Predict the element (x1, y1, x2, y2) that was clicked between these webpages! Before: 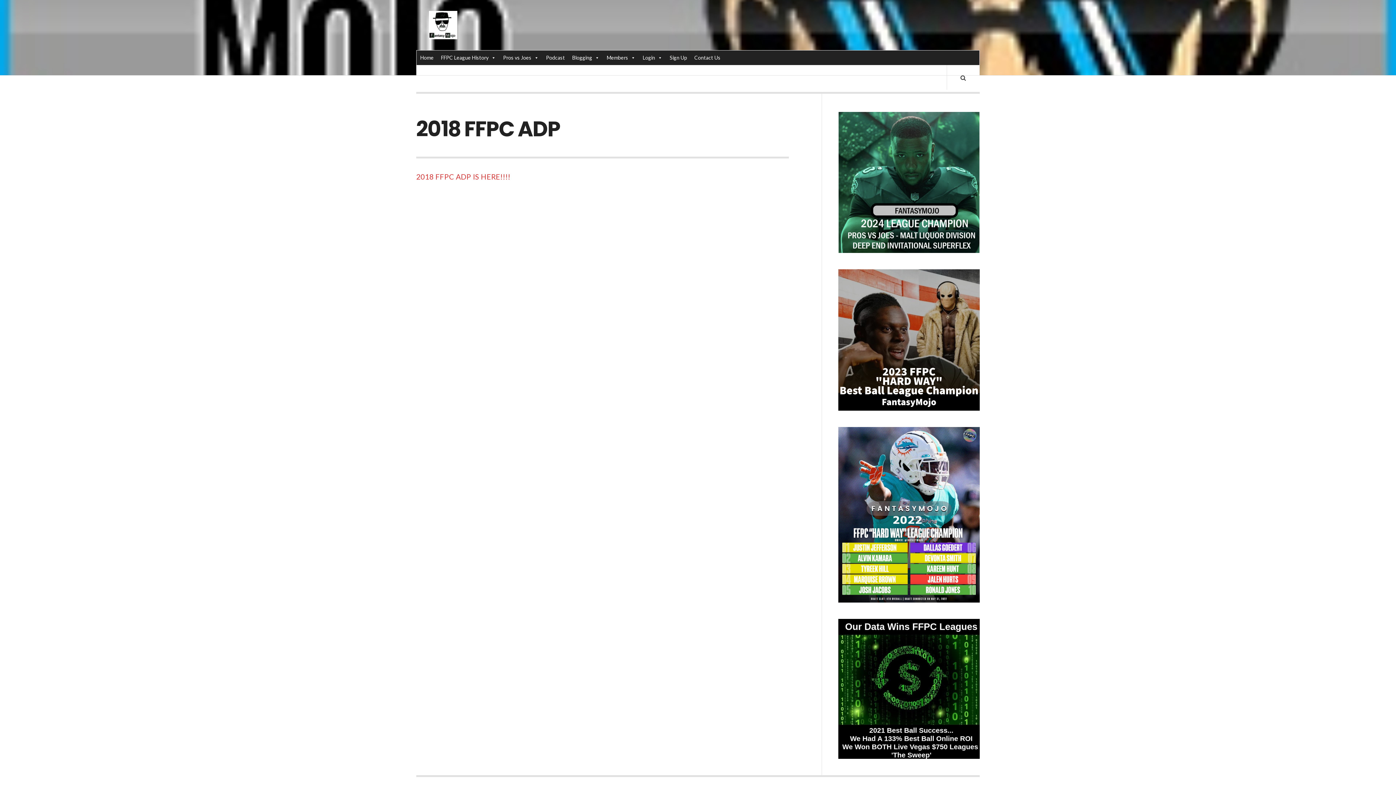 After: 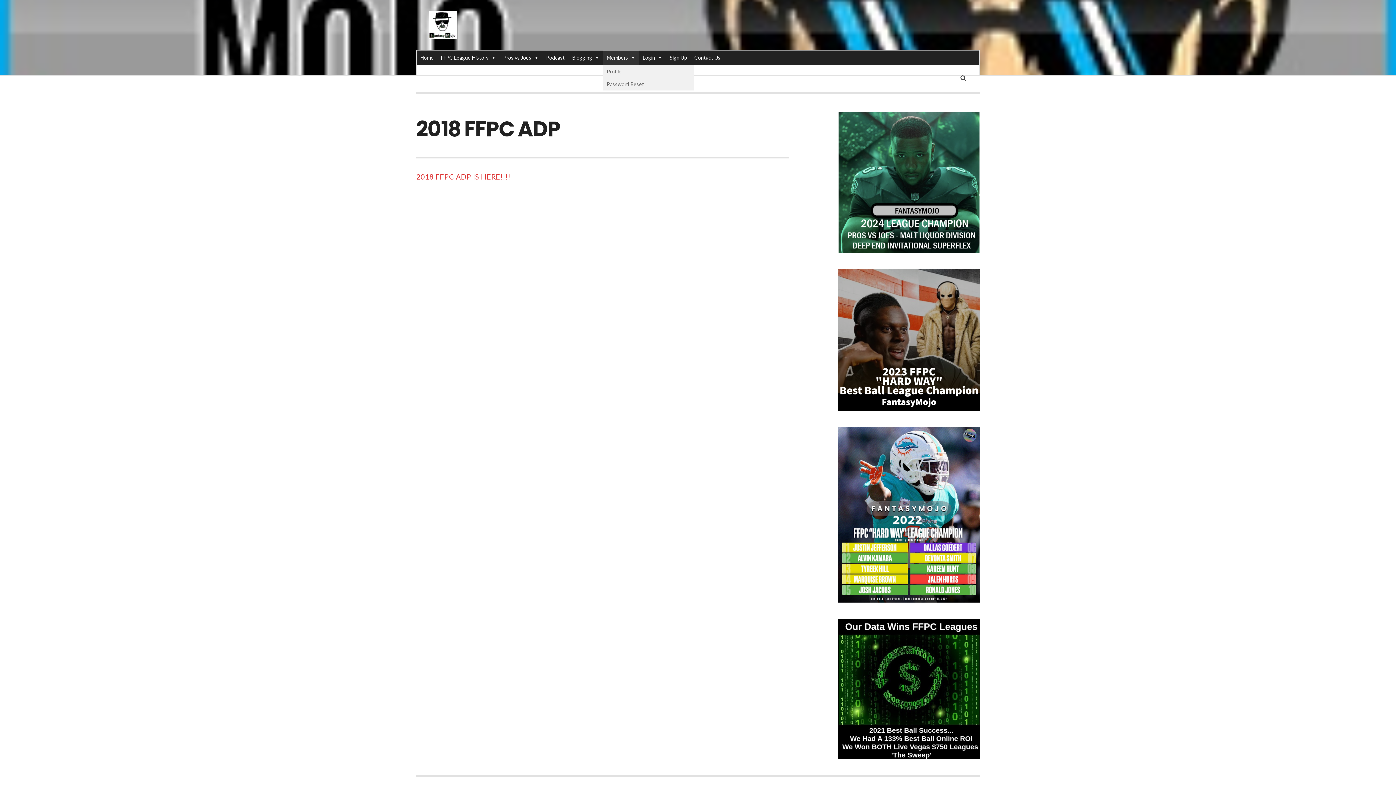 Action: bbox: (603, 50, 639, 65) label: Members